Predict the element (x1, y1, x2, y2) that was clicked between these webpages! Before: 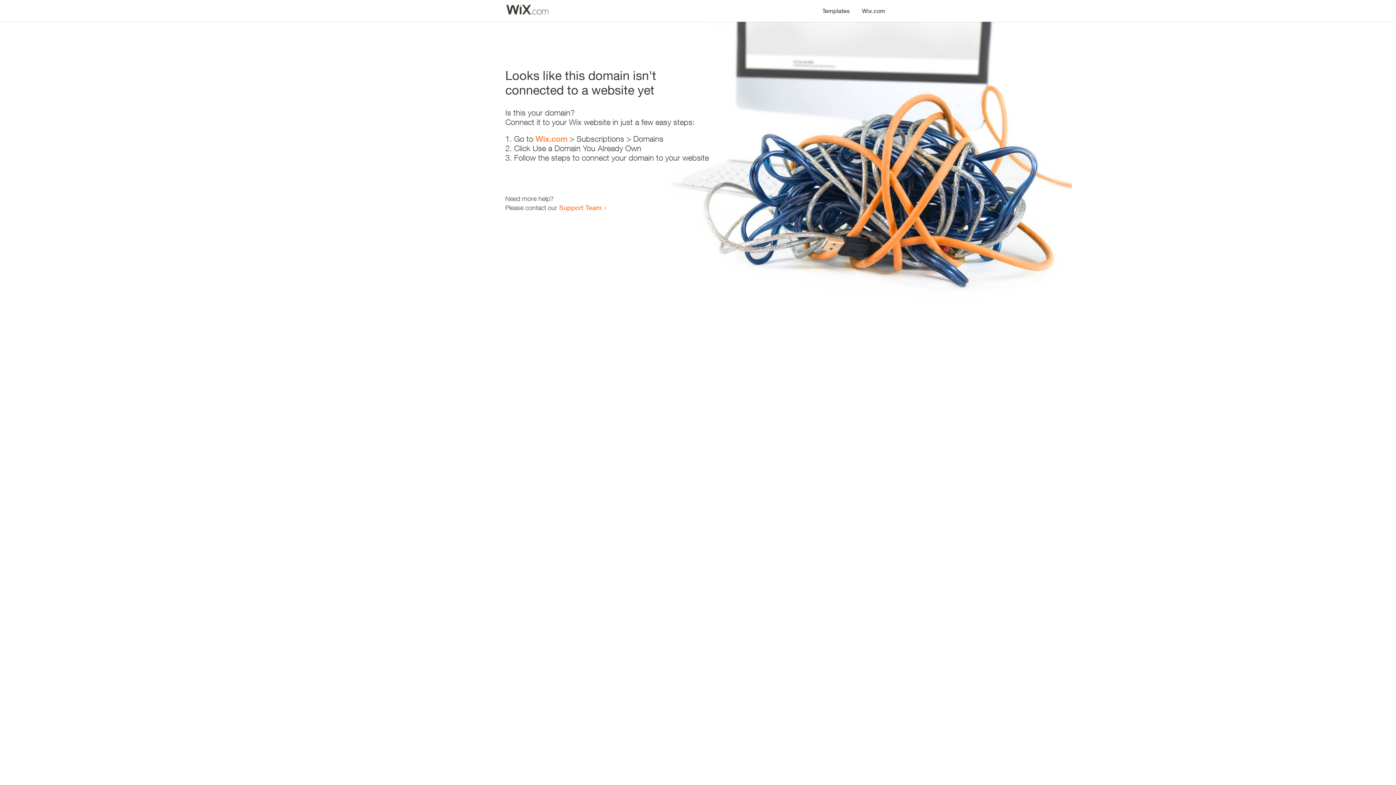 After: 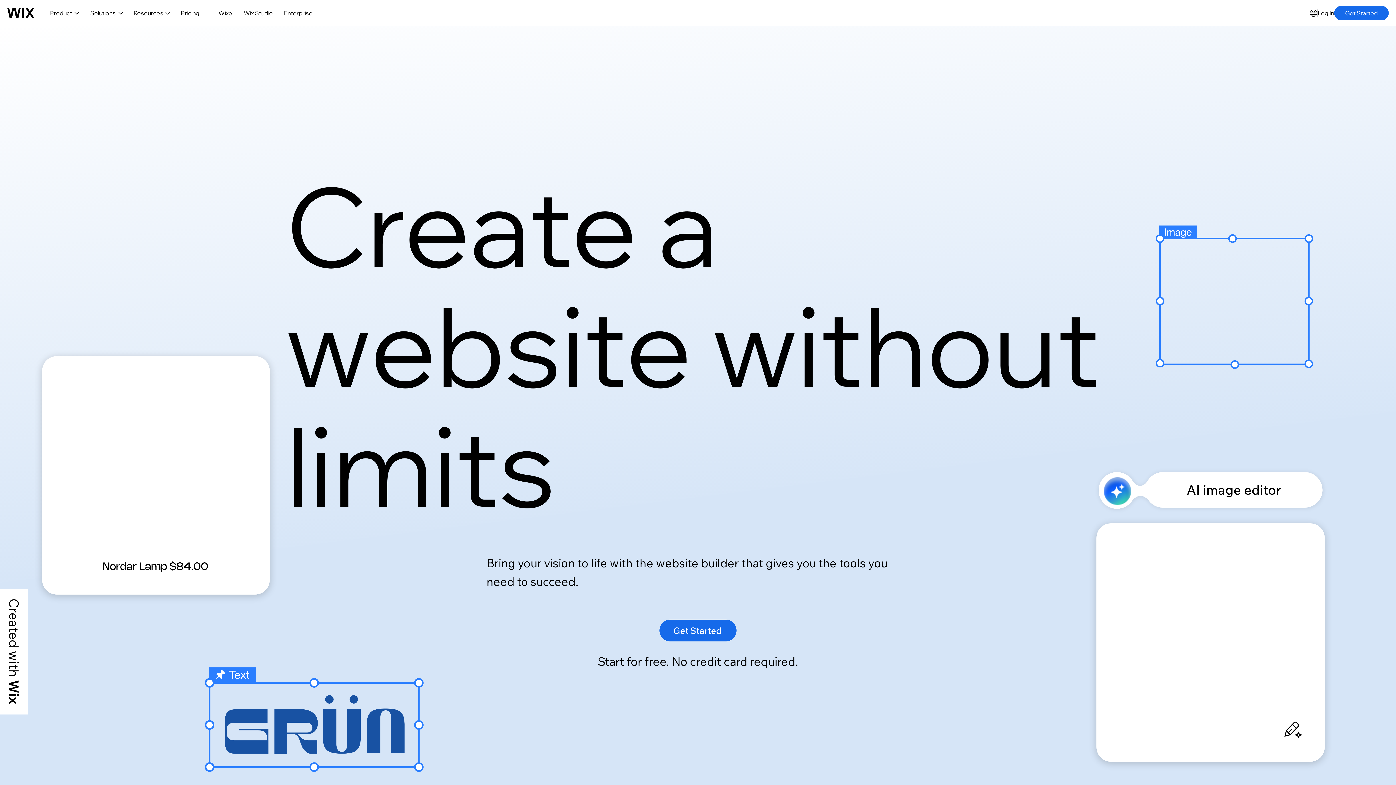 Action: bbox: (856, 0, 890, 14) label: Wix.com